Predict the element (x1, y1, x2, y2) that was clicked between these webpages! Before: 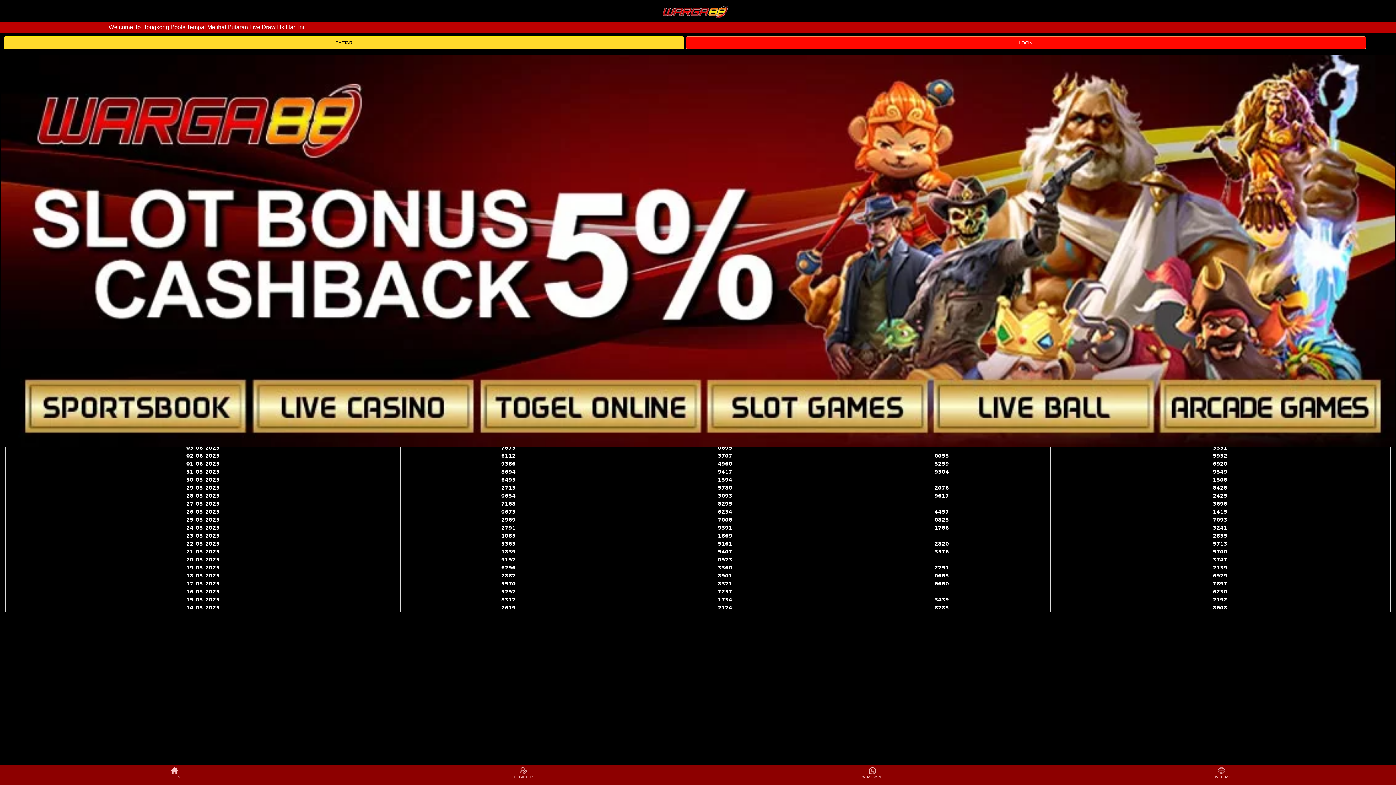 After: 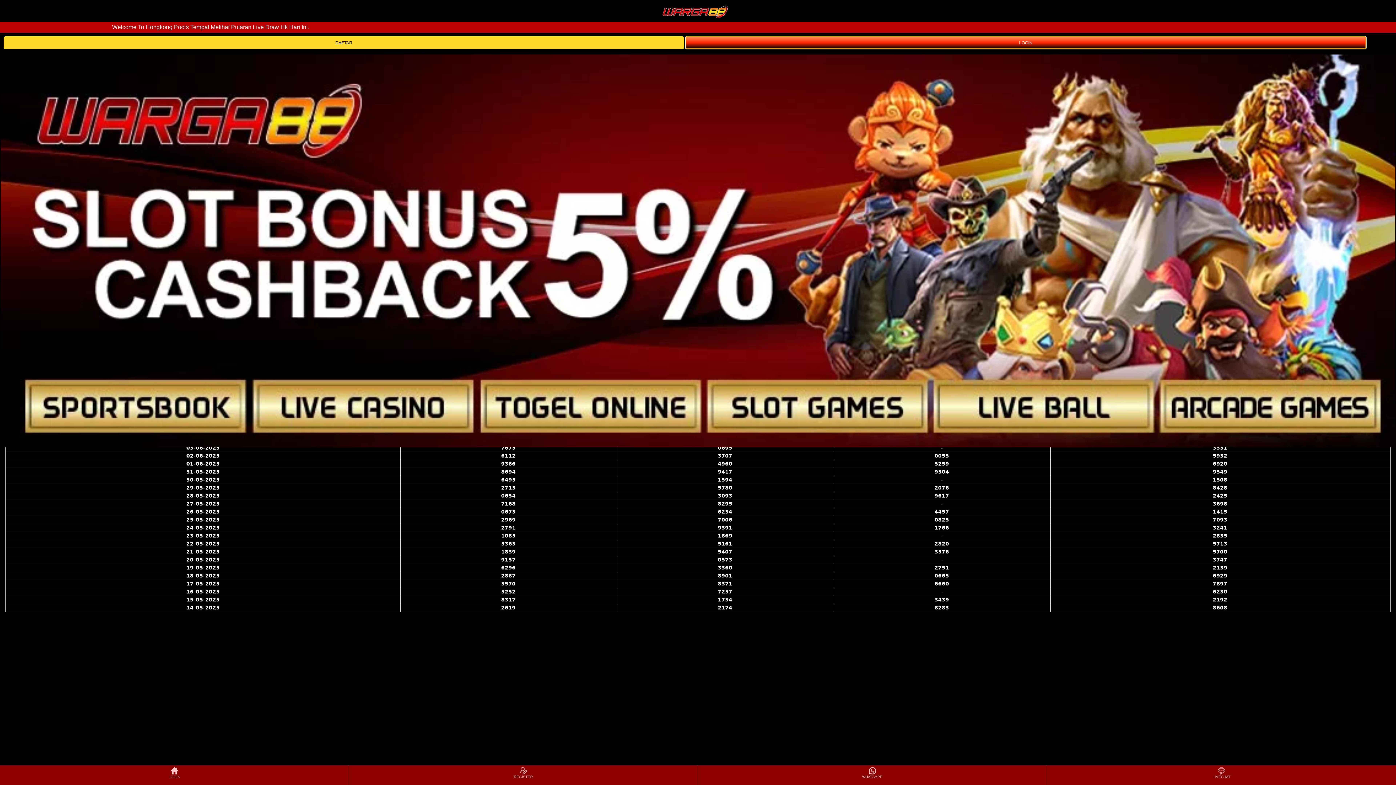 Action: label: LOGIN bbox: (685, 36, 1366, 49)